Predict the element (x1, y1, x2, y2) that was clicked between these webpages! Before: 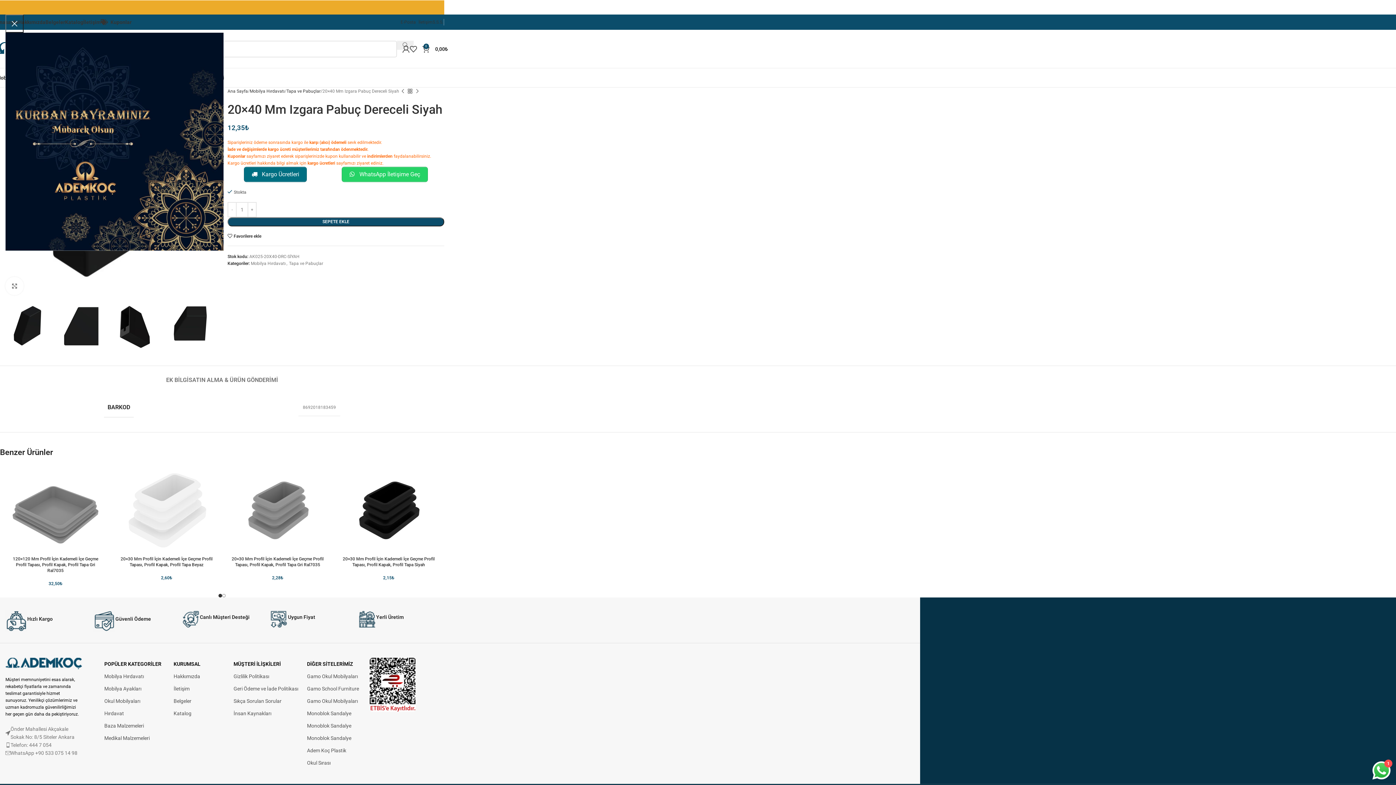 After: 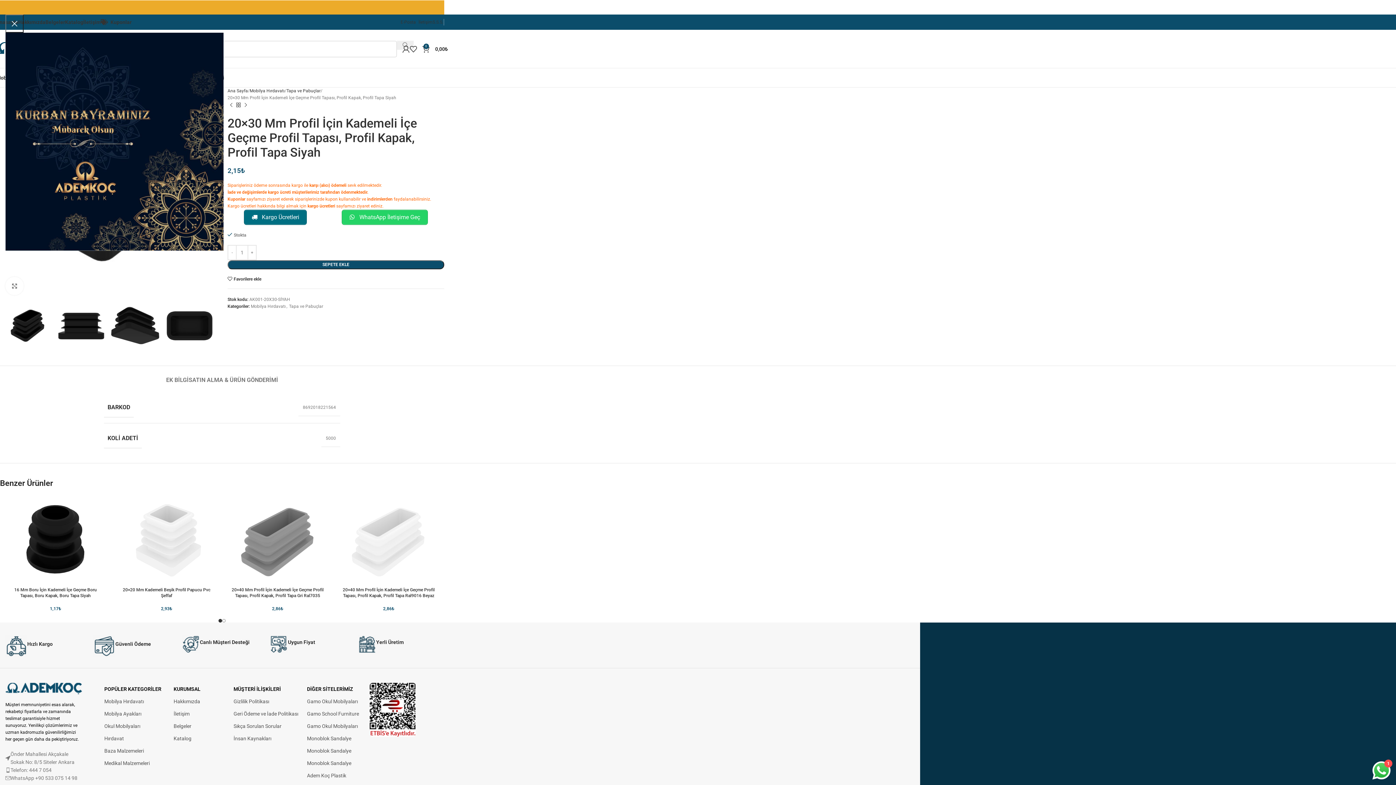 Action: bbox: (336, 465, 440, 556)